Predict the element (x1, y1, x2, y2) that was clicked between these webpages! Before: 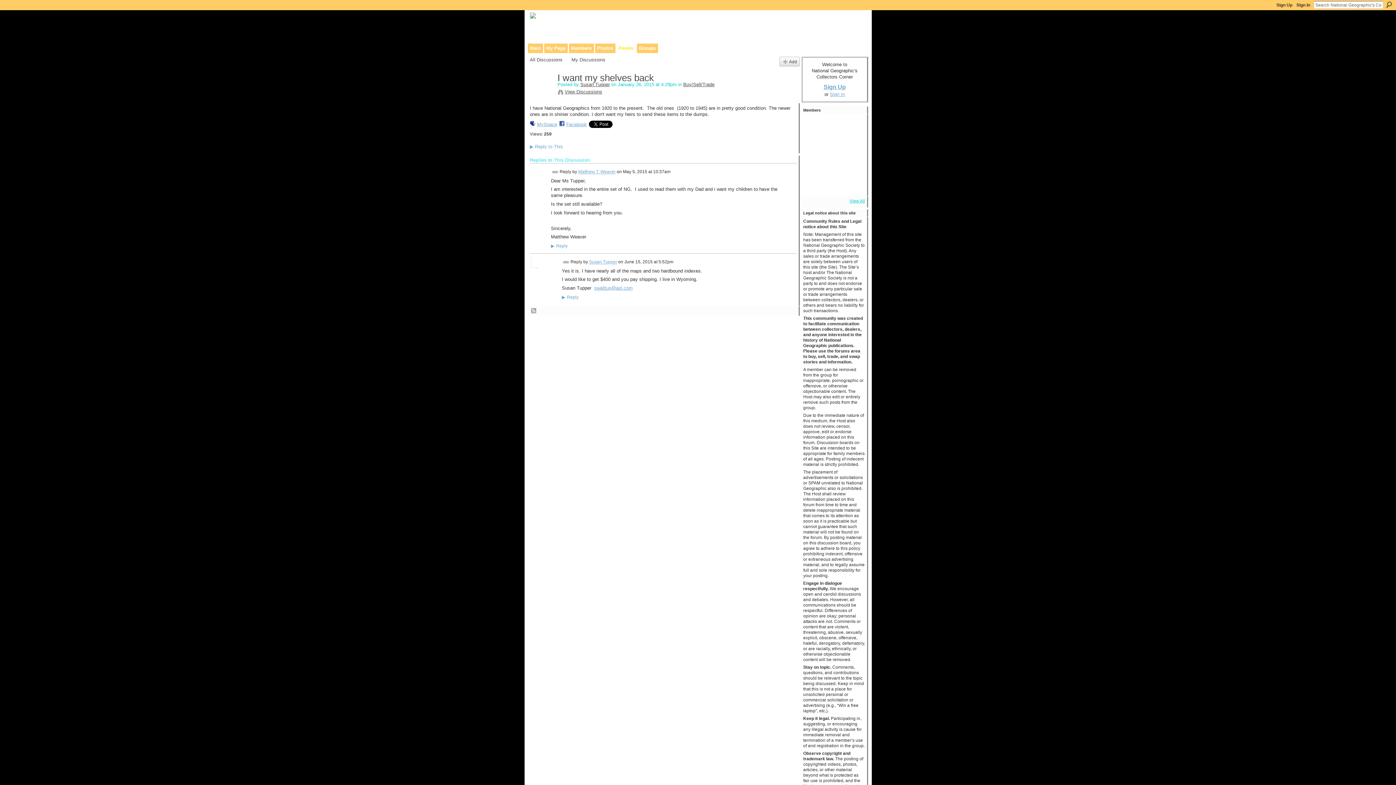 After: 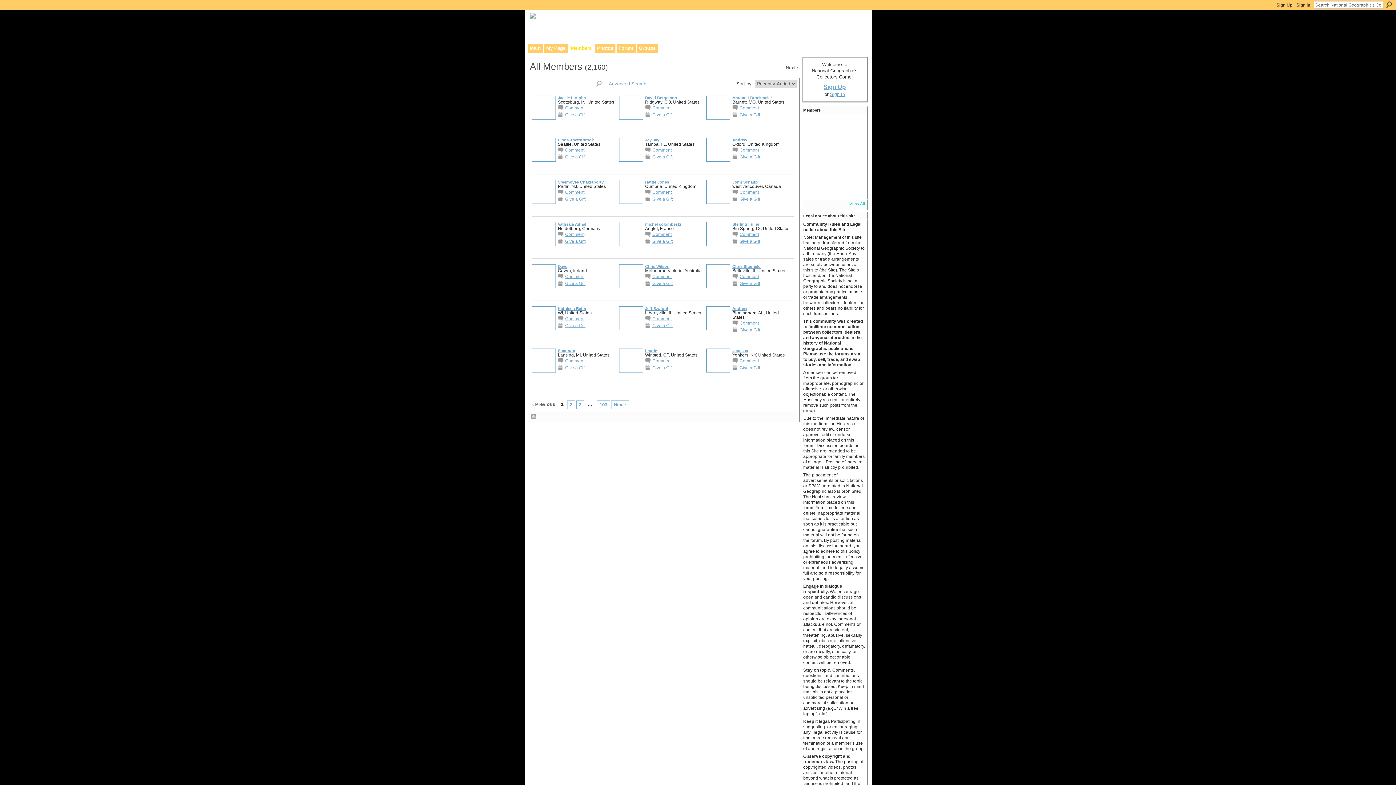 Action: bbox: (849, 198, 865, 203) label: View All